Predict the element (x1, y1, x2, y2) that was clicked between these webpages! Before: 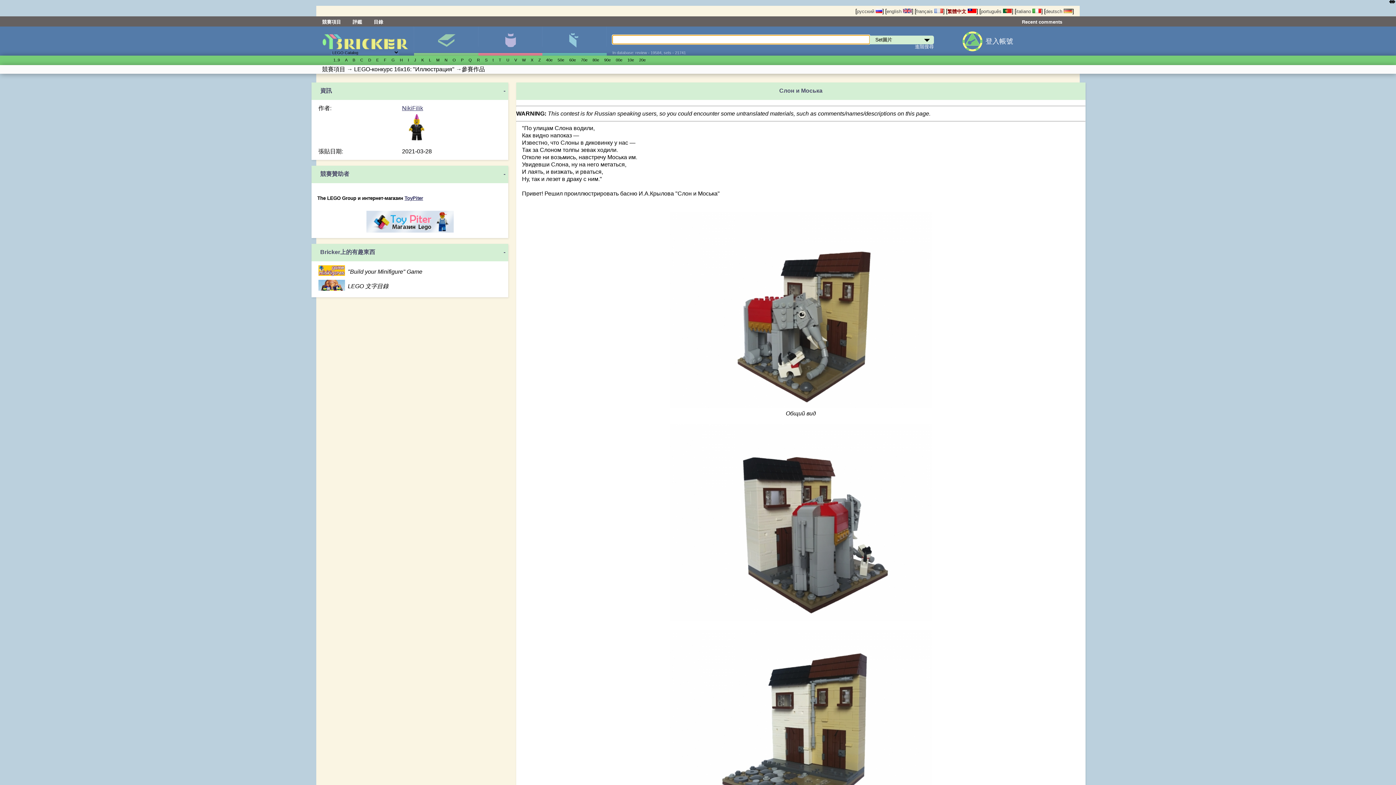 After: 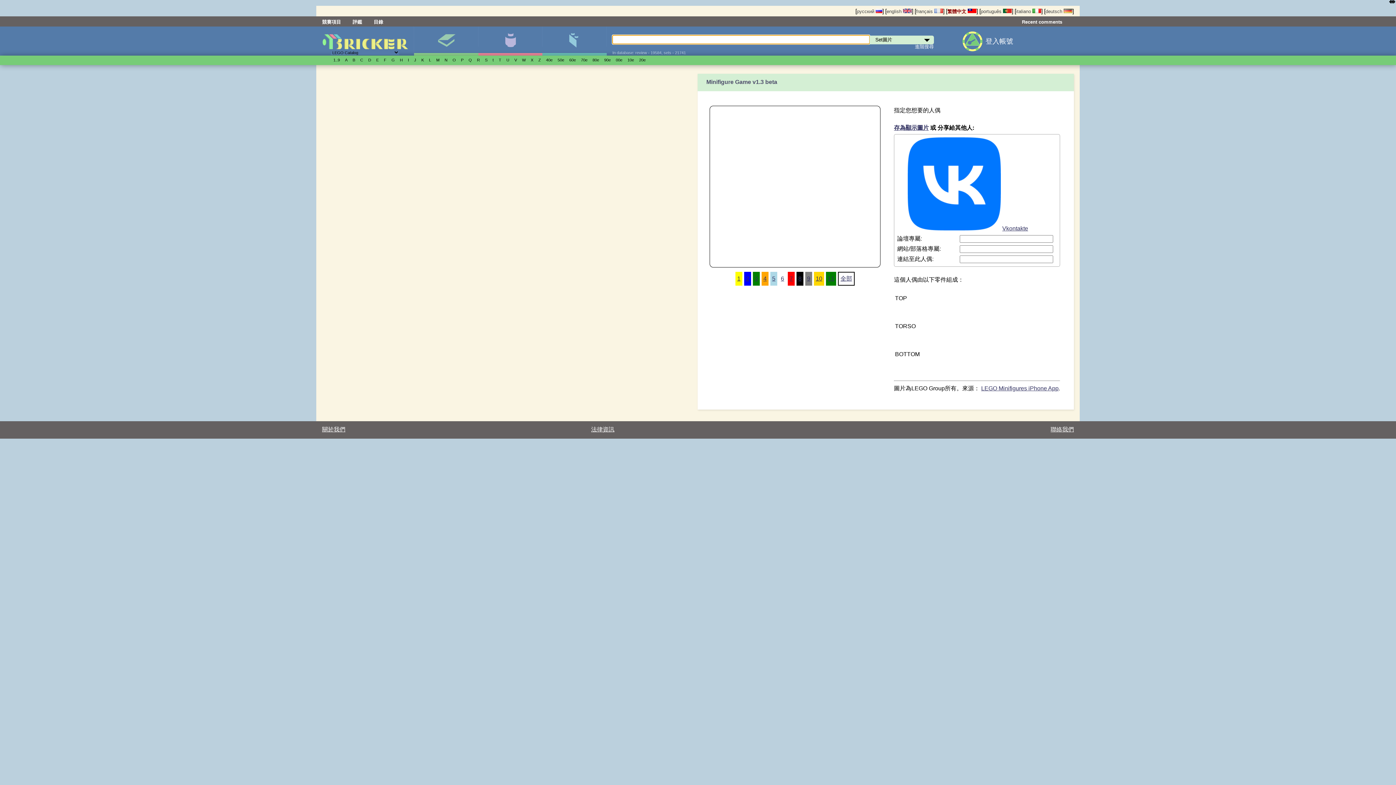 Action: bbox: (318, 270, 345, 277)